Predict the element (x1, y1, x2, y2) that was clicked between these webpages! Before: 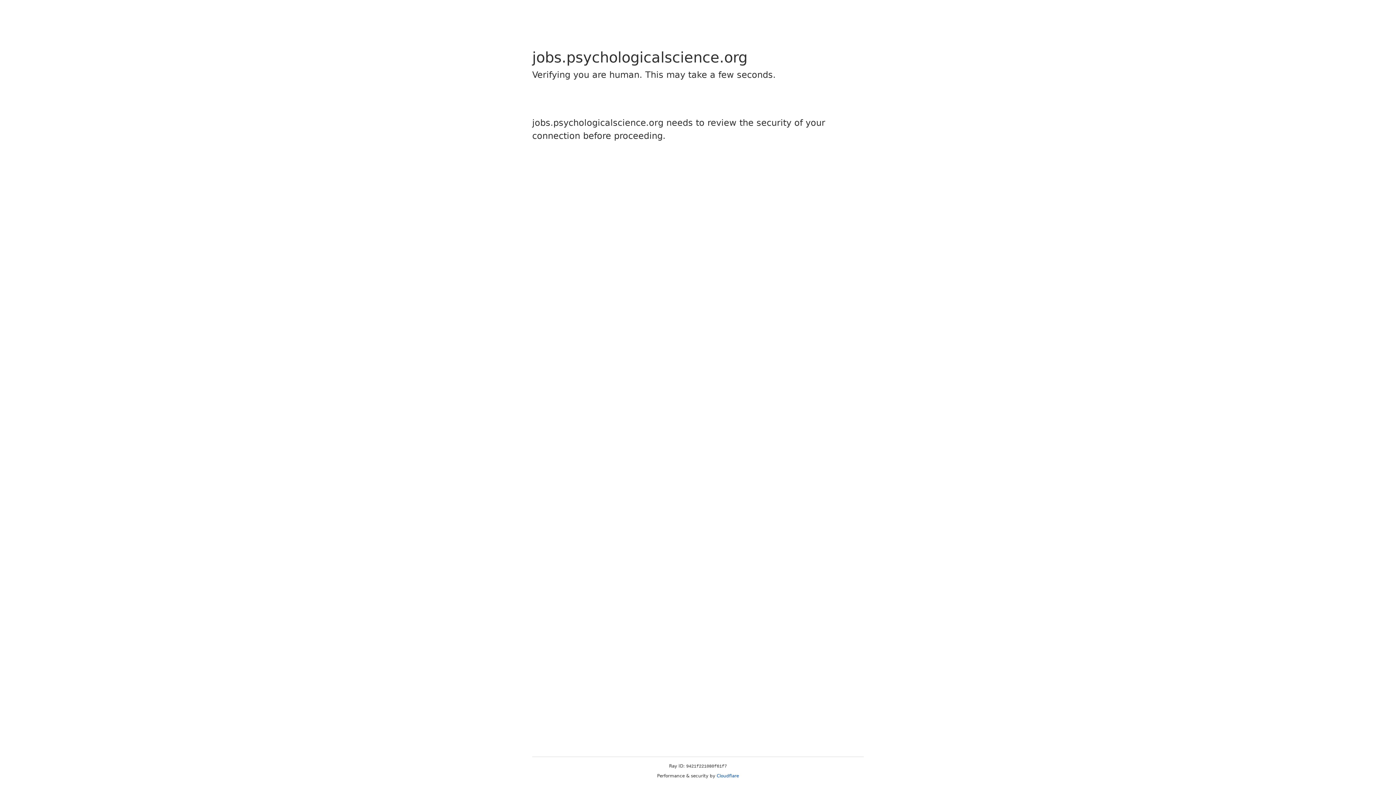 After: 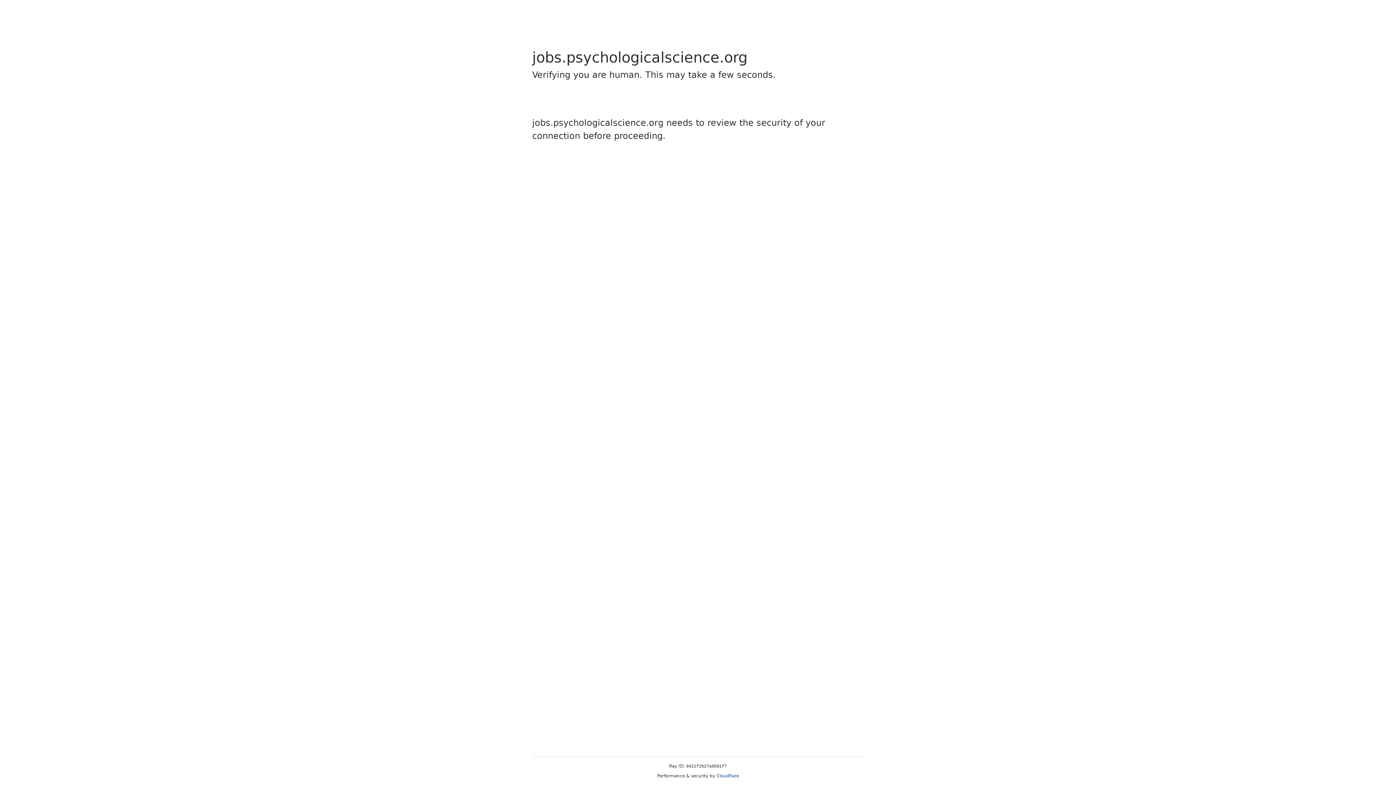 Action: label: Cloudflare bbox: (716, 773, 739, 778)